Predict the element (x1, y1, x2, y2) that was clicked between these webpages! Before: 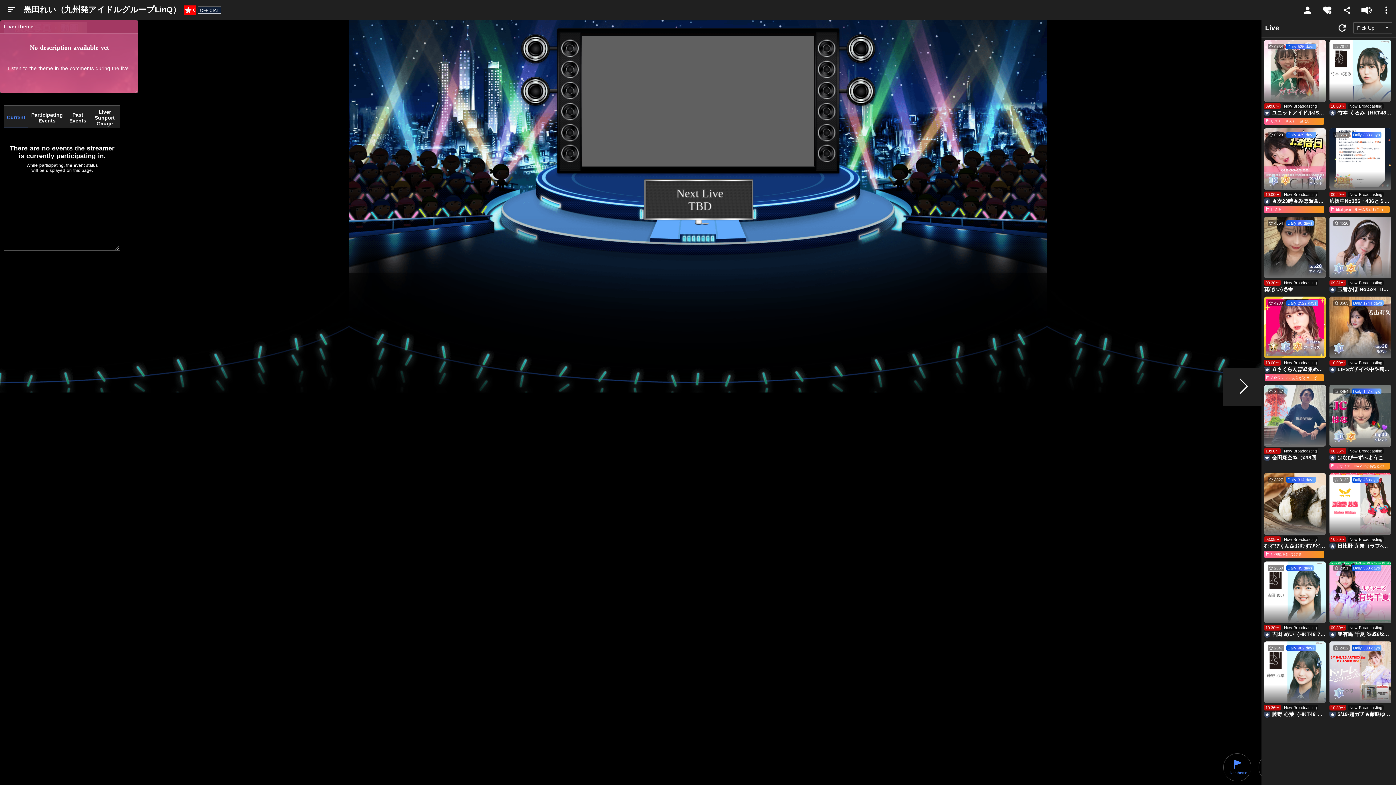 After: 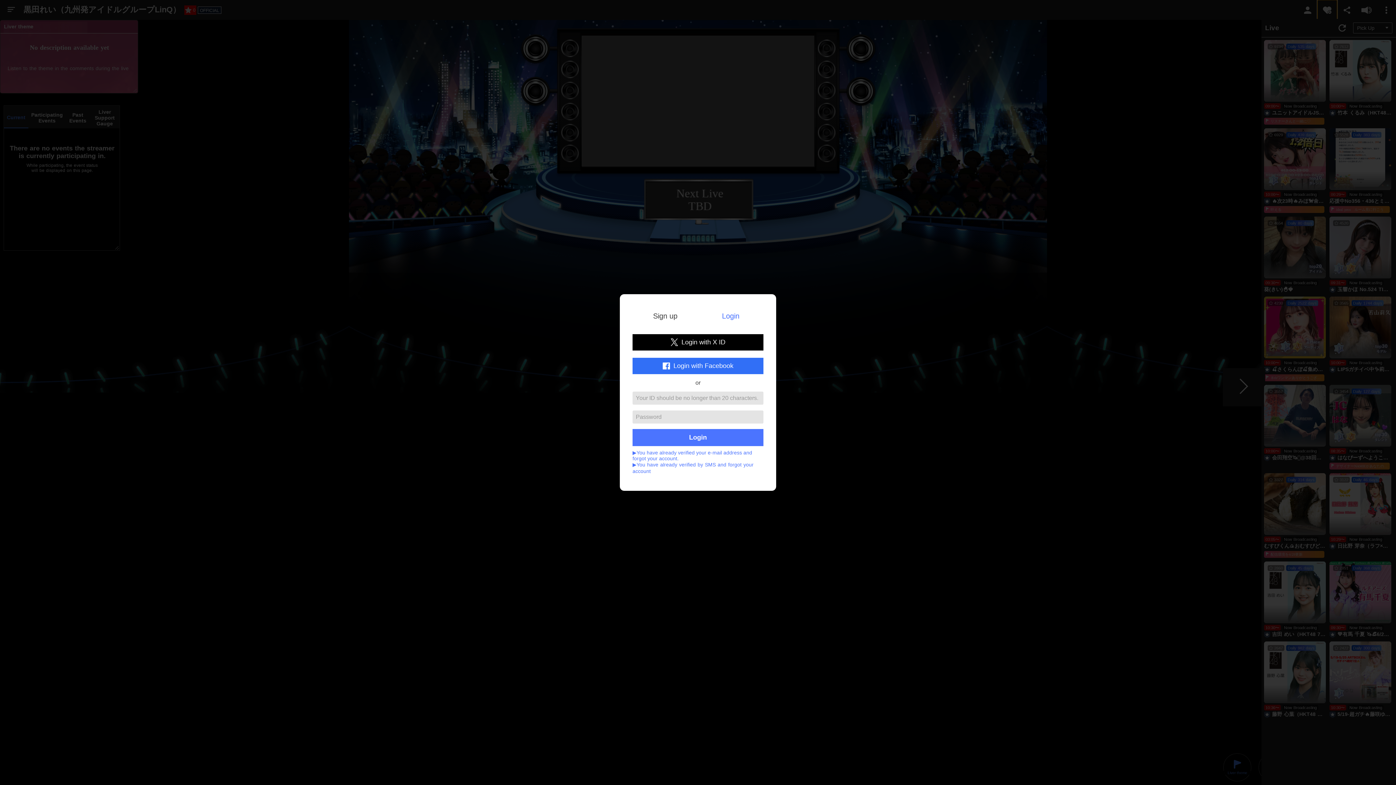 Action: bbox: (1317, 0, 1337, 20)